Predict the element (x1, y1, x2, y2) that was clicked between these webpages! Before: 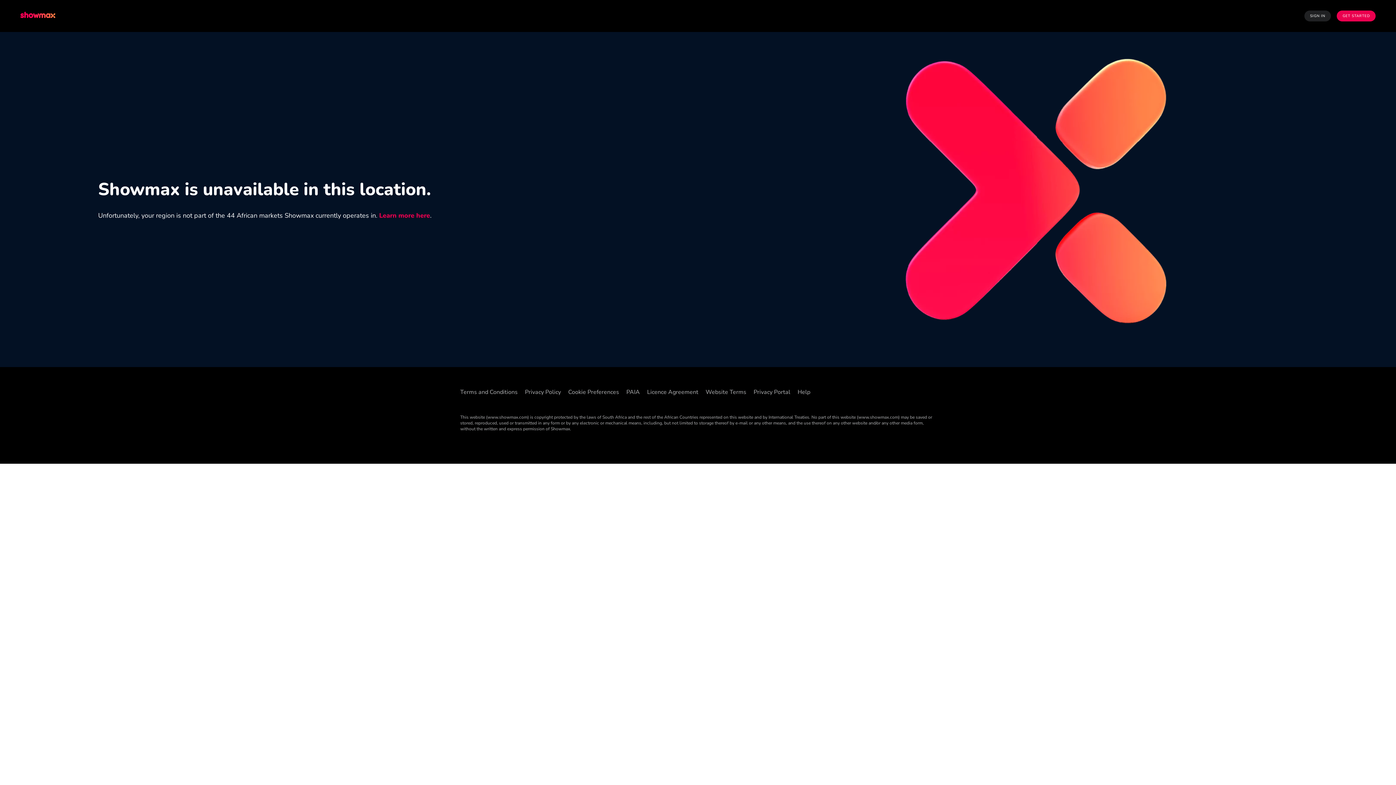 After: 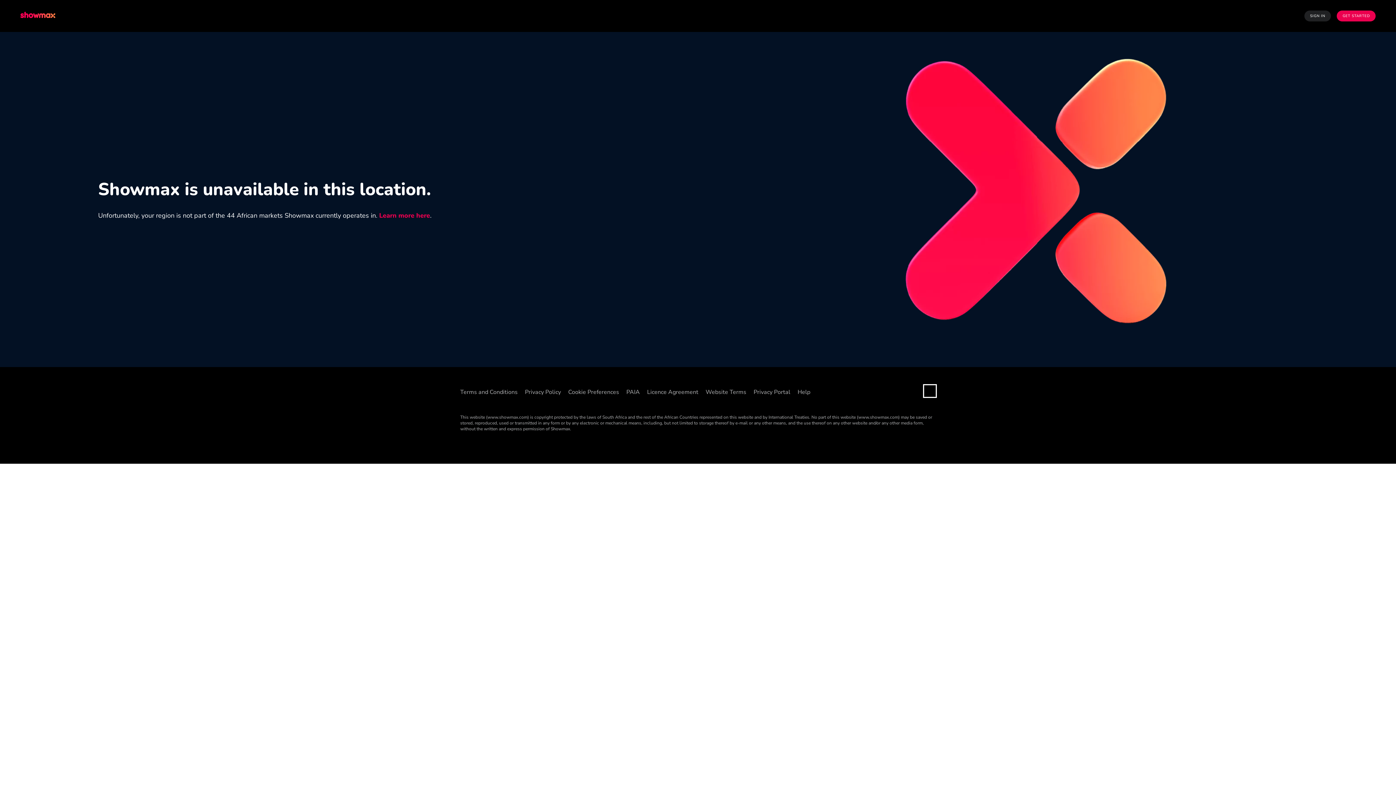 Action: bbox: (924, 385, 936, 397) label: YouTube ((Opens in new window))